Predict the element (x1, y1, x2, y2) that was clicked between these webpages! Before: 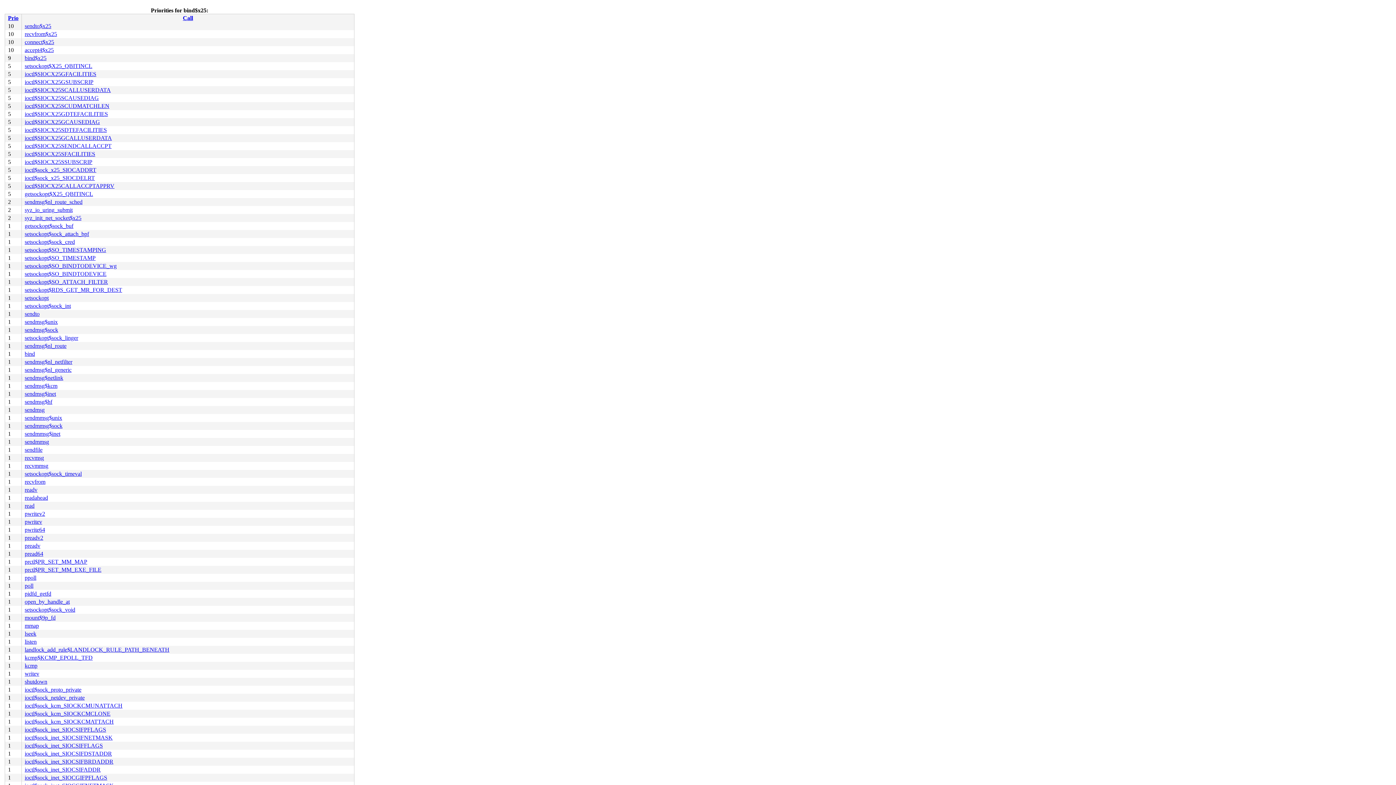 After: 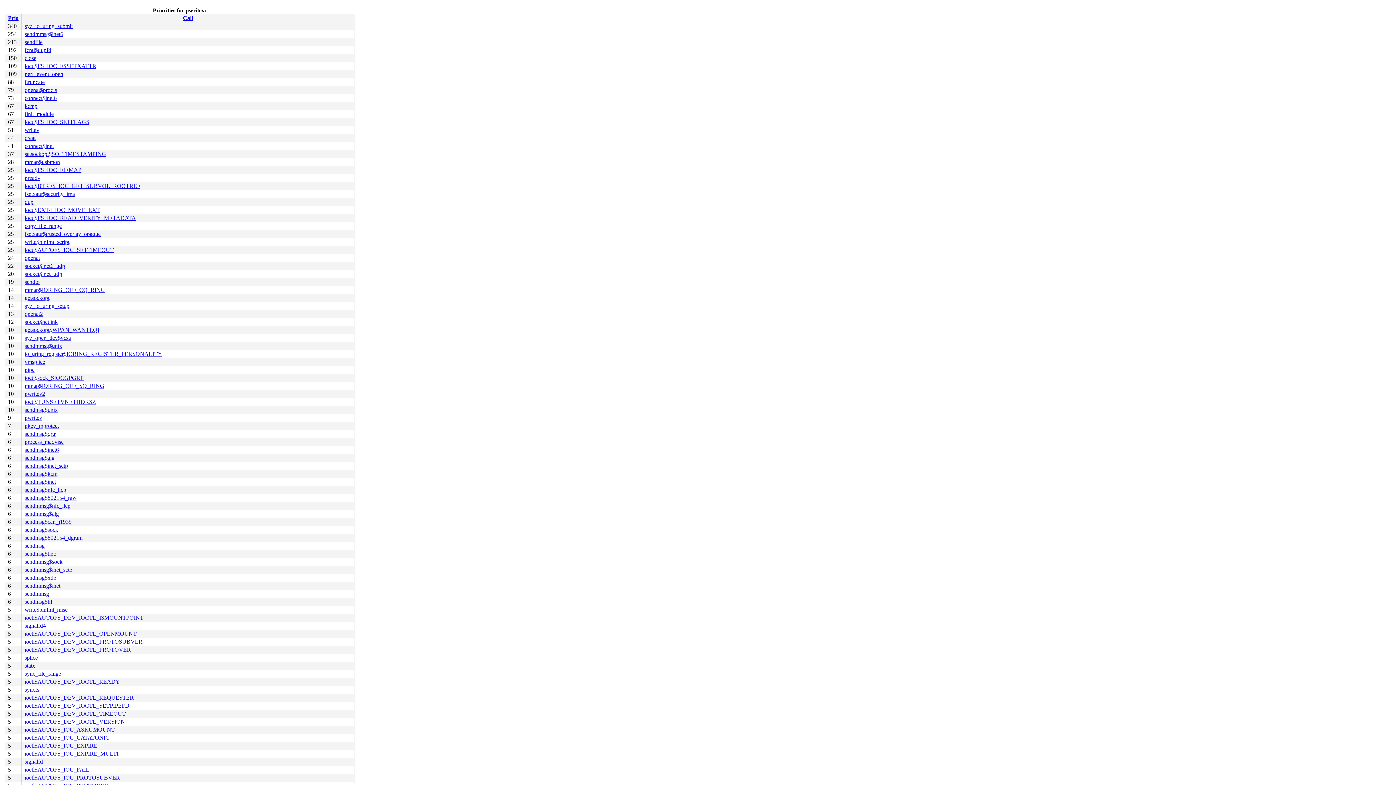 Action: bbox: (24, 518, 42, 525) label: pwritev